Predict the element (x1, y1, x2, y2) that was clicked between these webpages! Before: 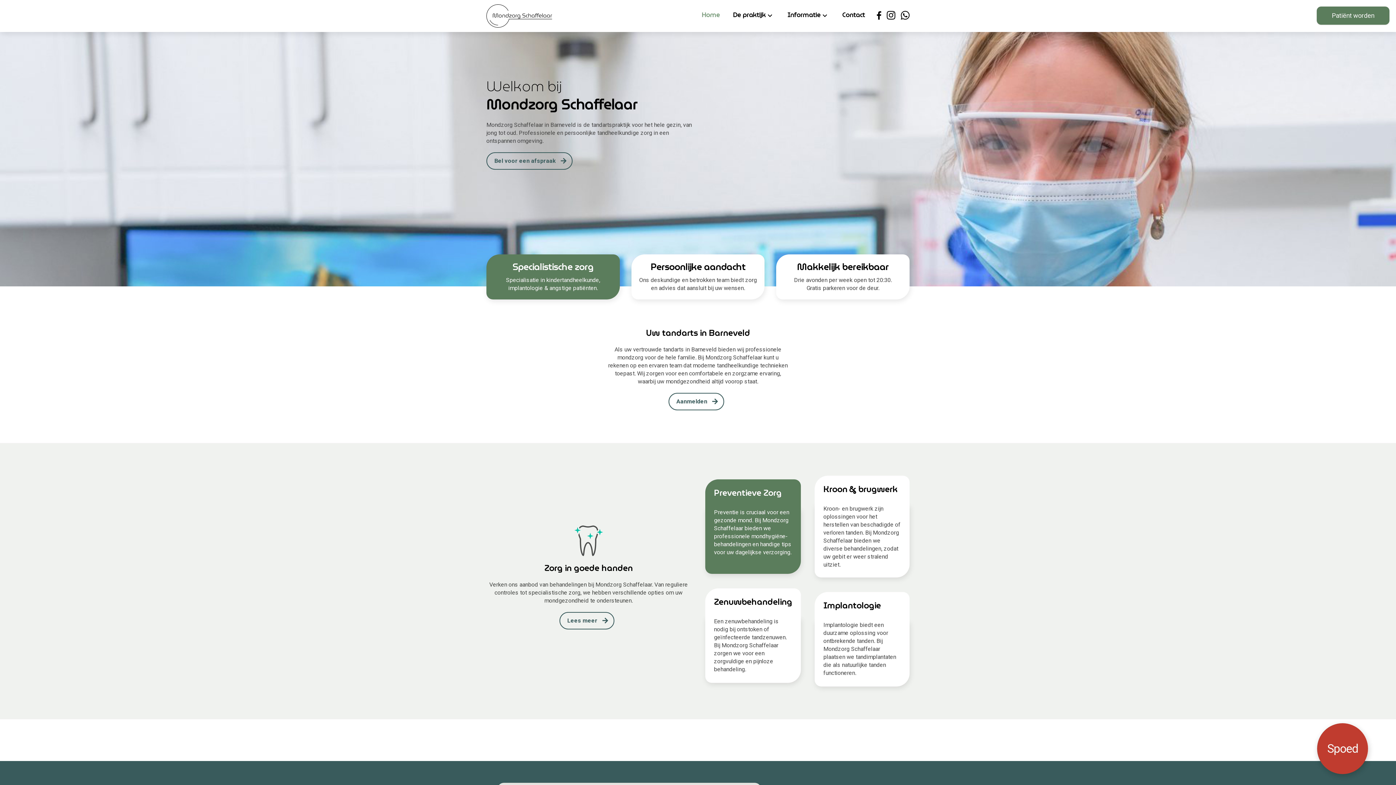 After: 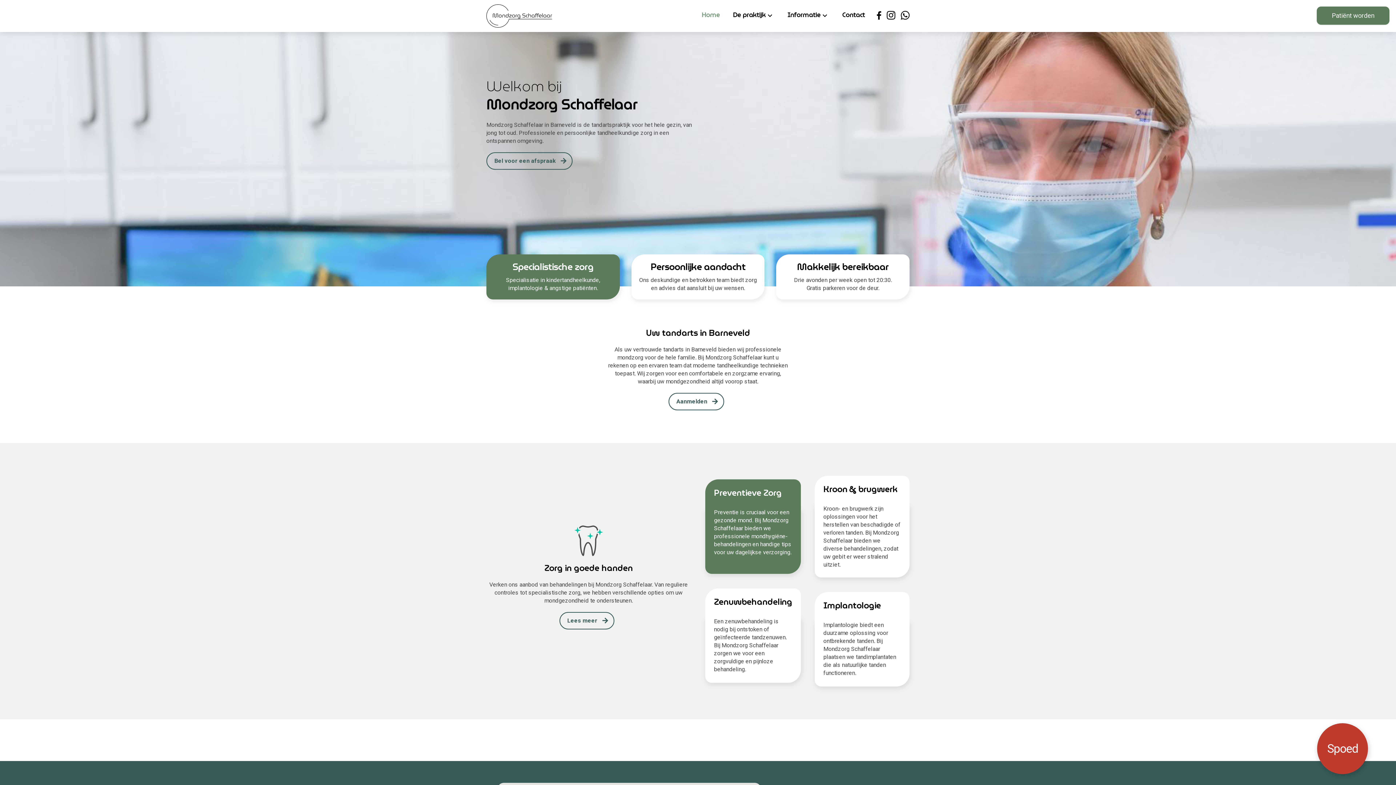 Action: bbox: (486, 4, 552, 27)